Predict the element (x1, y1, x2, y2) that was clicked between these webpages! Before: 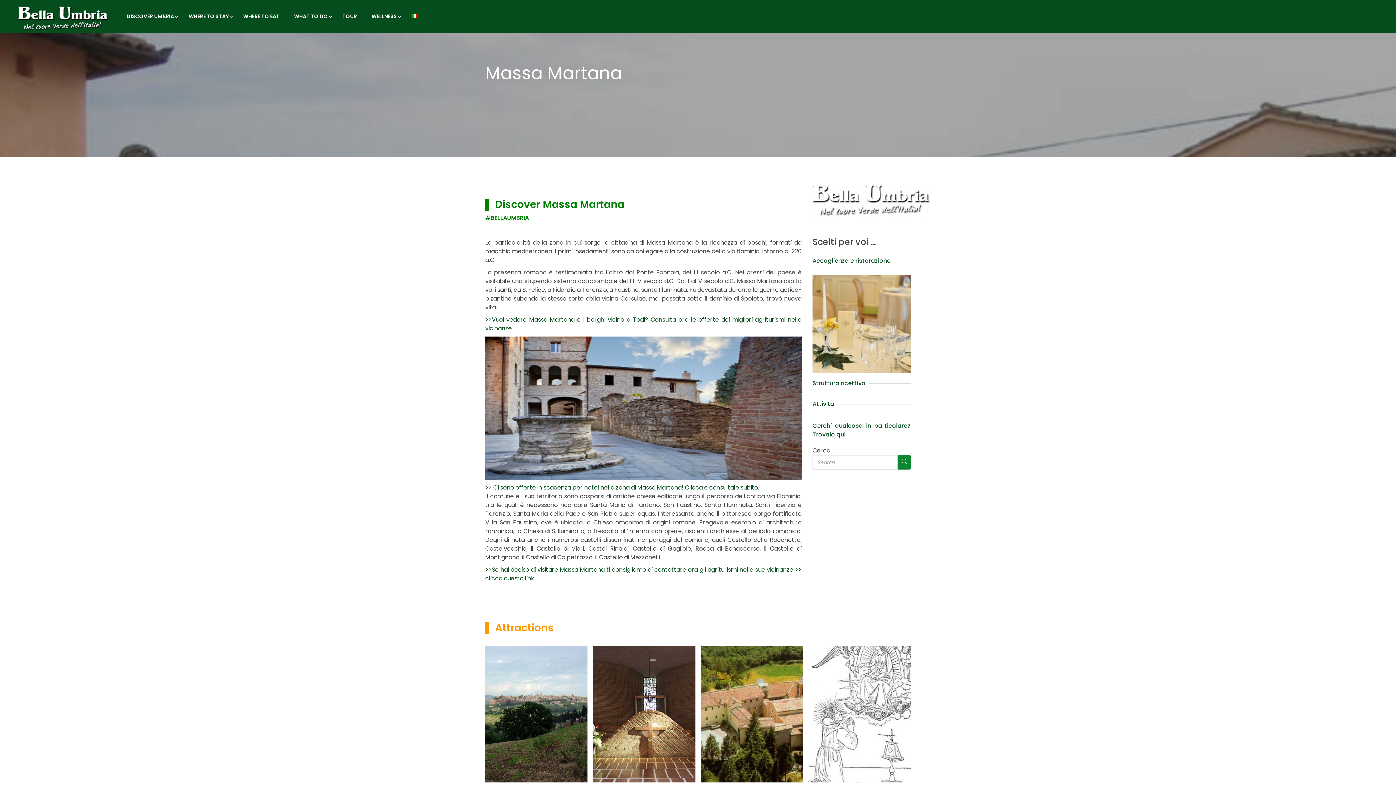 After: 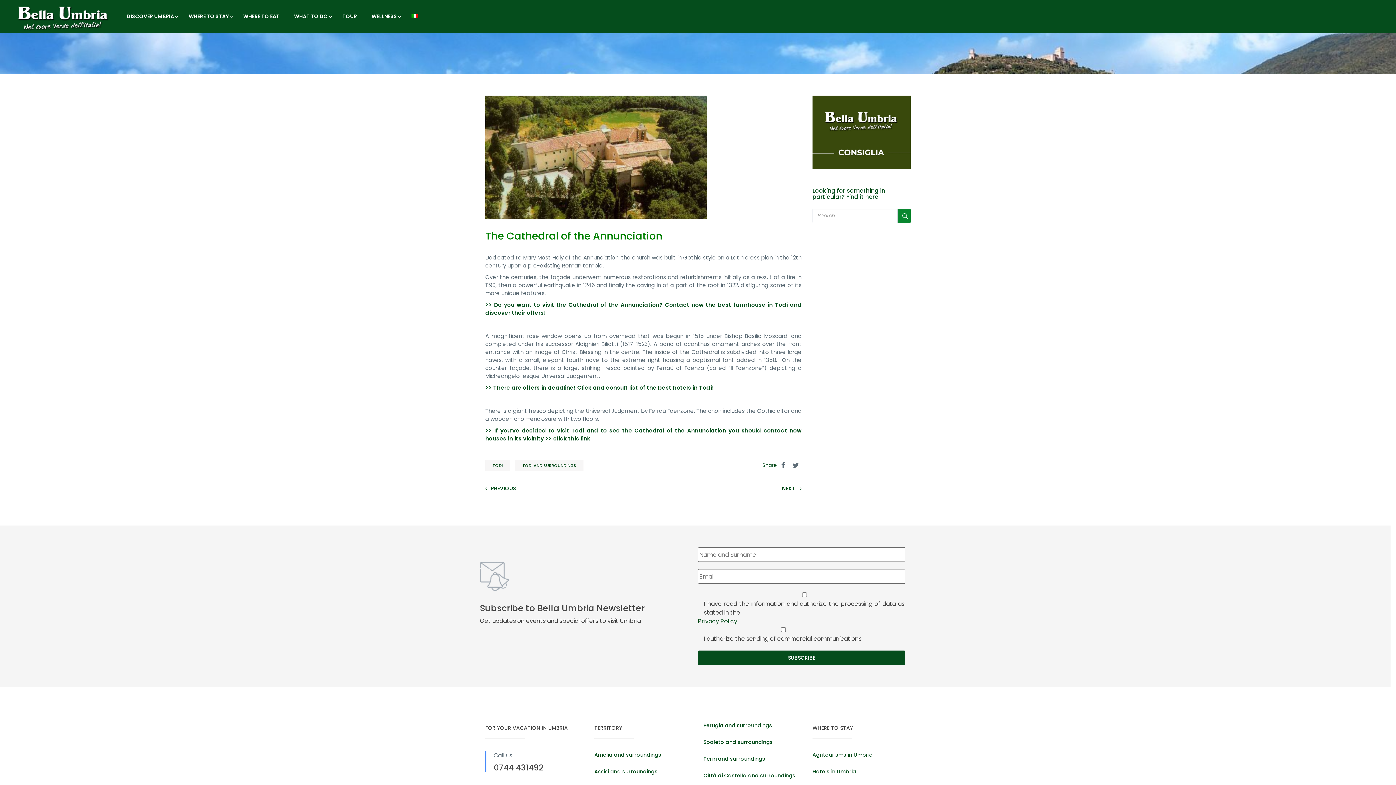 Action: bbox: (700, 646, 803, 782)